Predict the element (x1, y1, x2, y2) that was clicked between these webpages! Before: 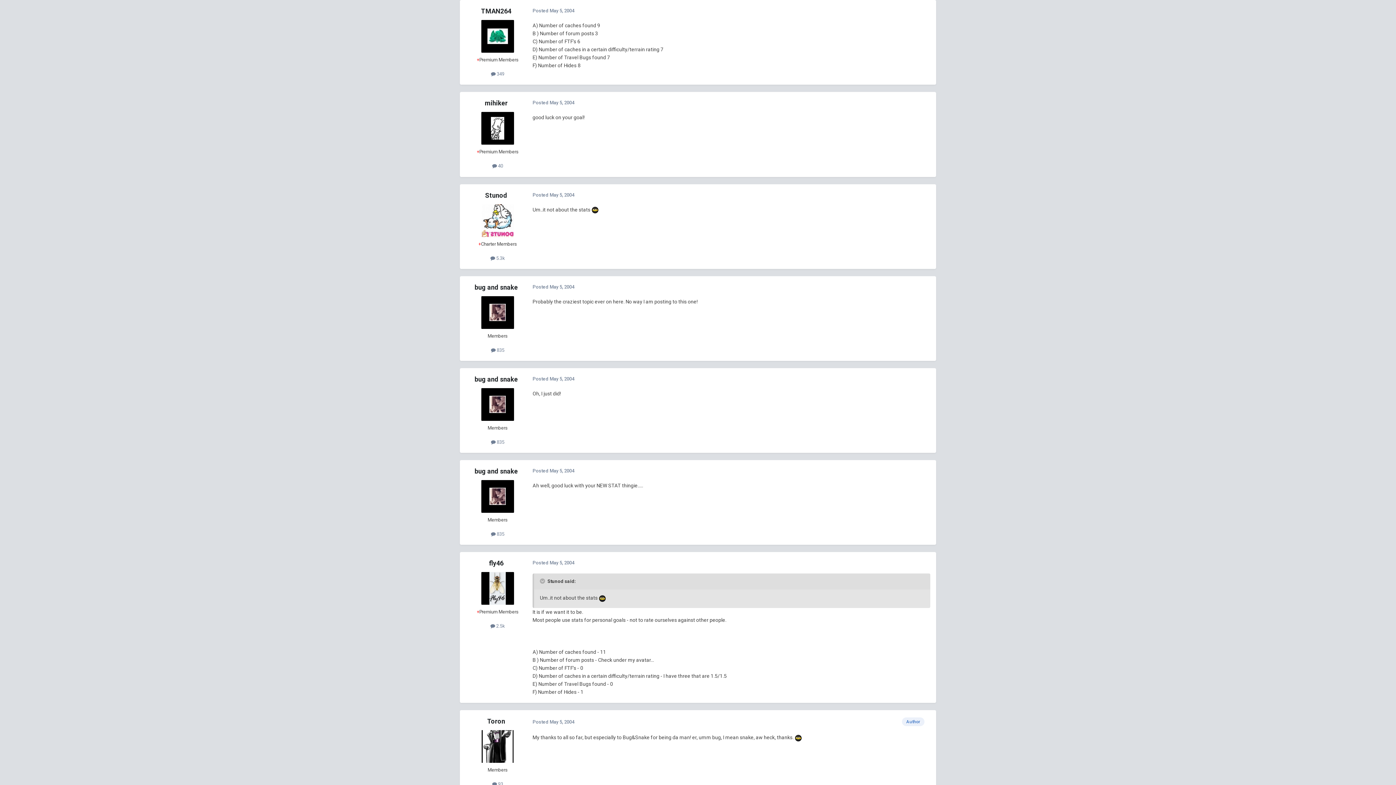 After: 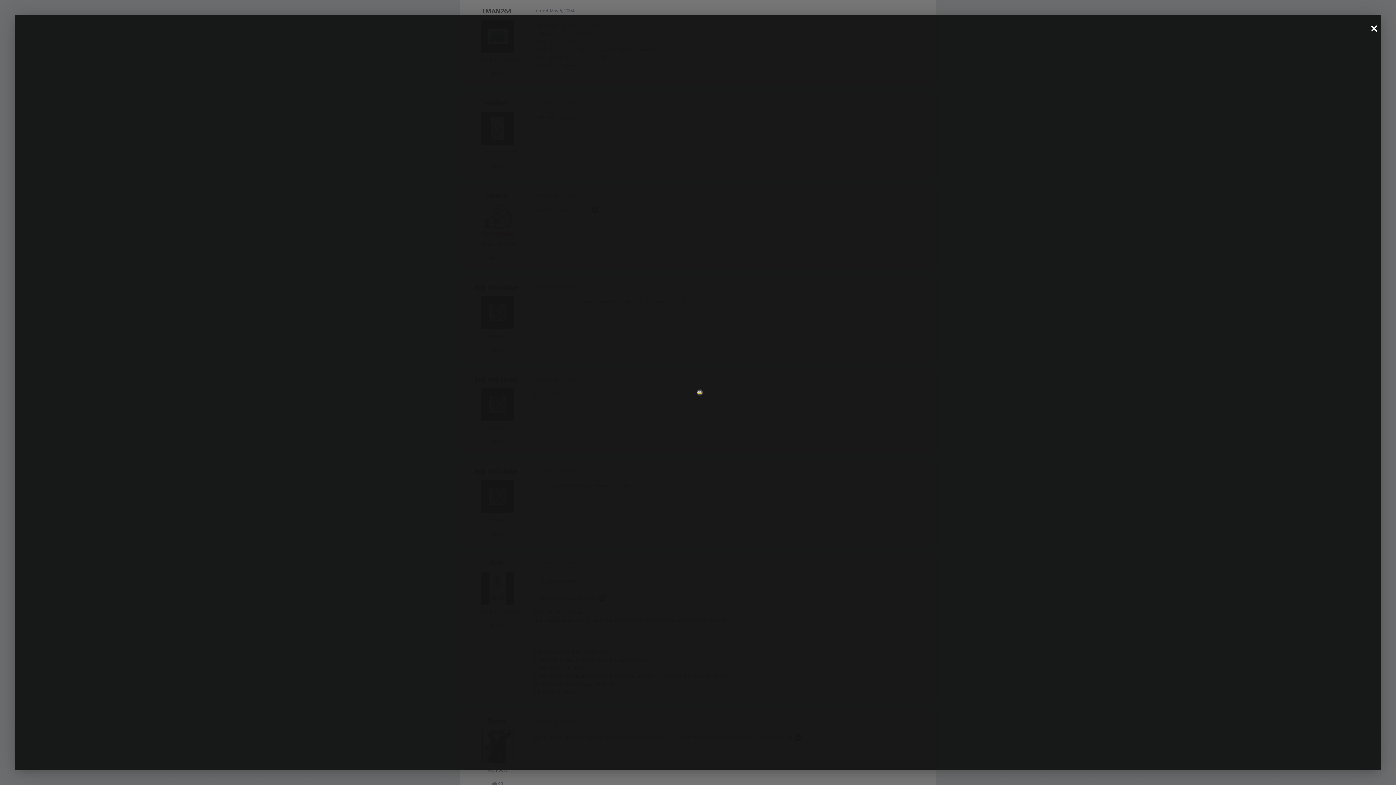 Action: bbox: (591, 206, 598, 212)